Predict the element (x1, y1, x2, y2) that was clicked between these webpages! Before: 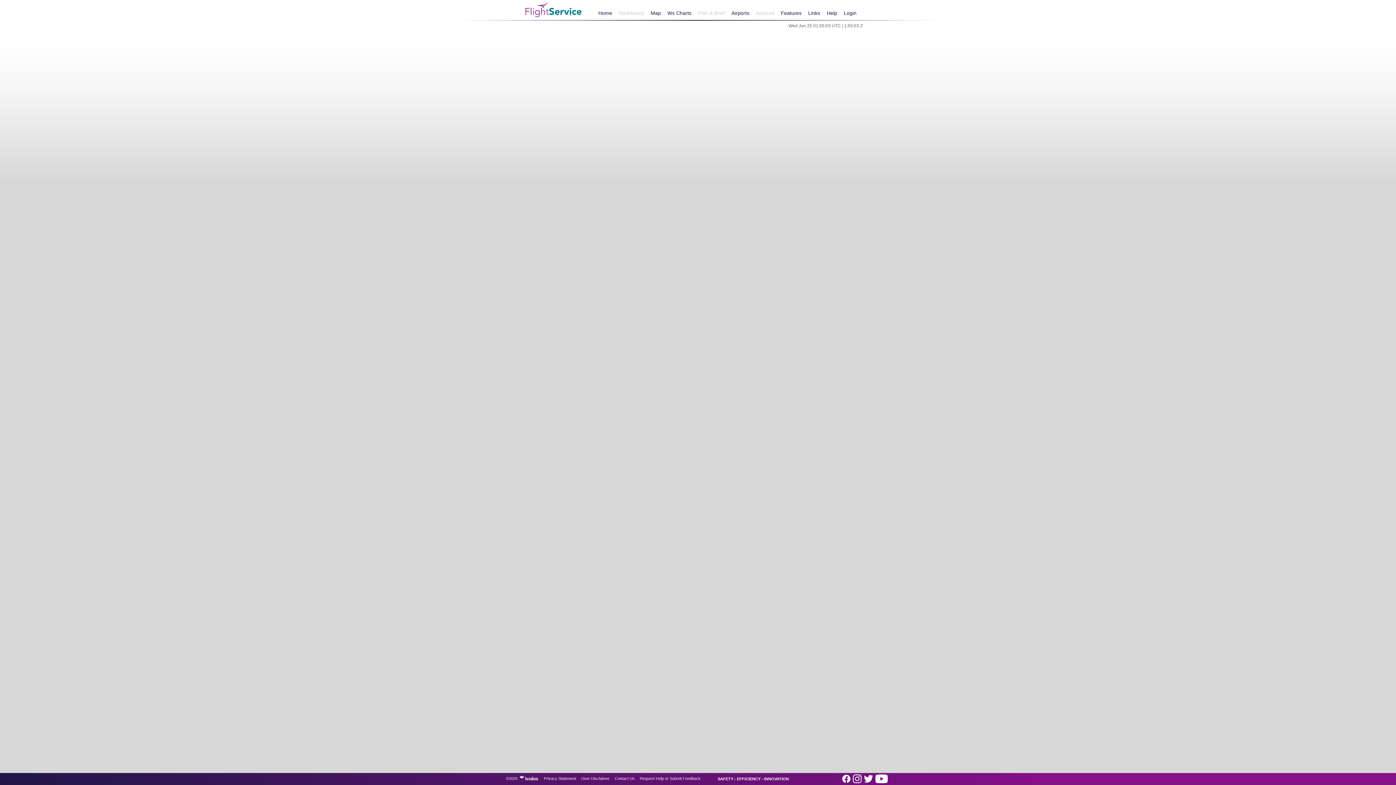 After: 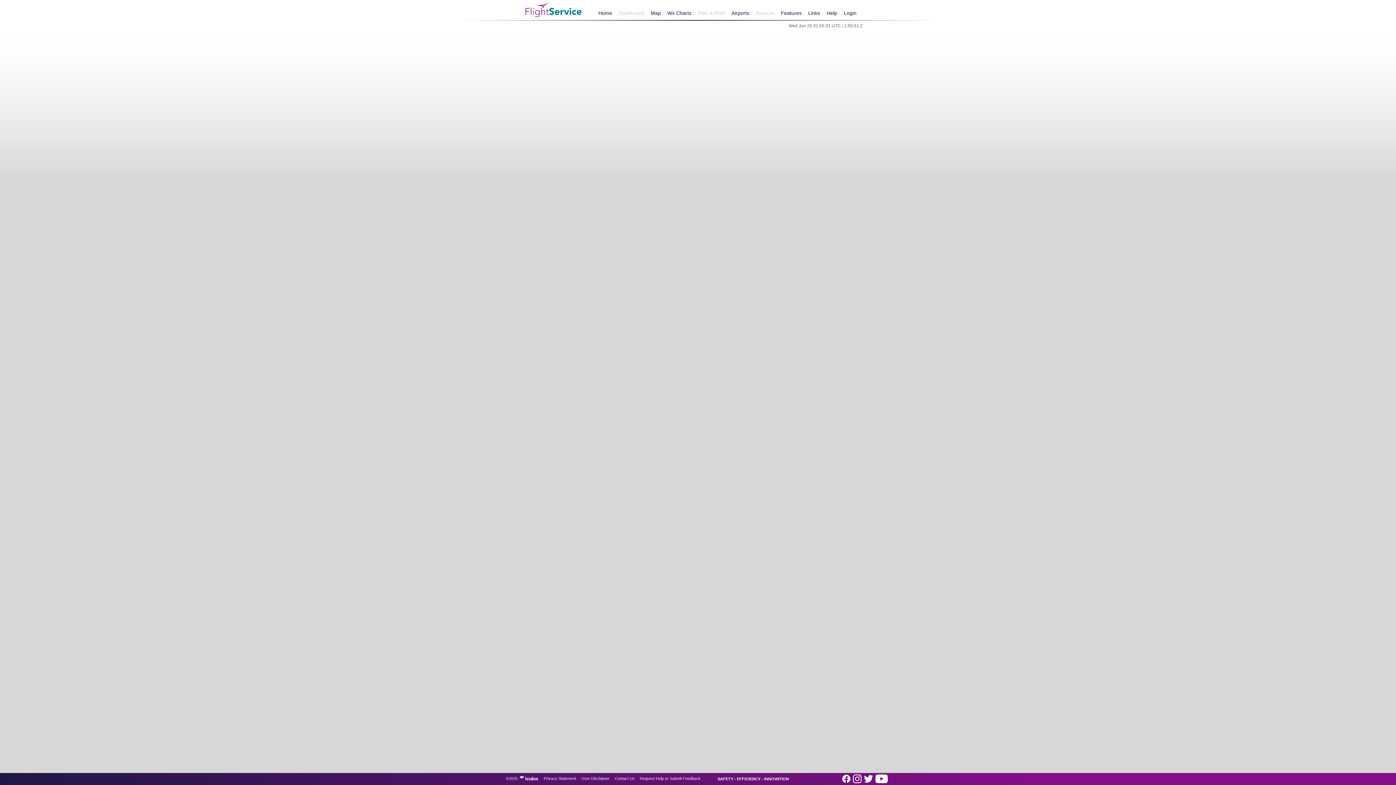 Action: bbox: (840, 7, 860, 19) label: Login